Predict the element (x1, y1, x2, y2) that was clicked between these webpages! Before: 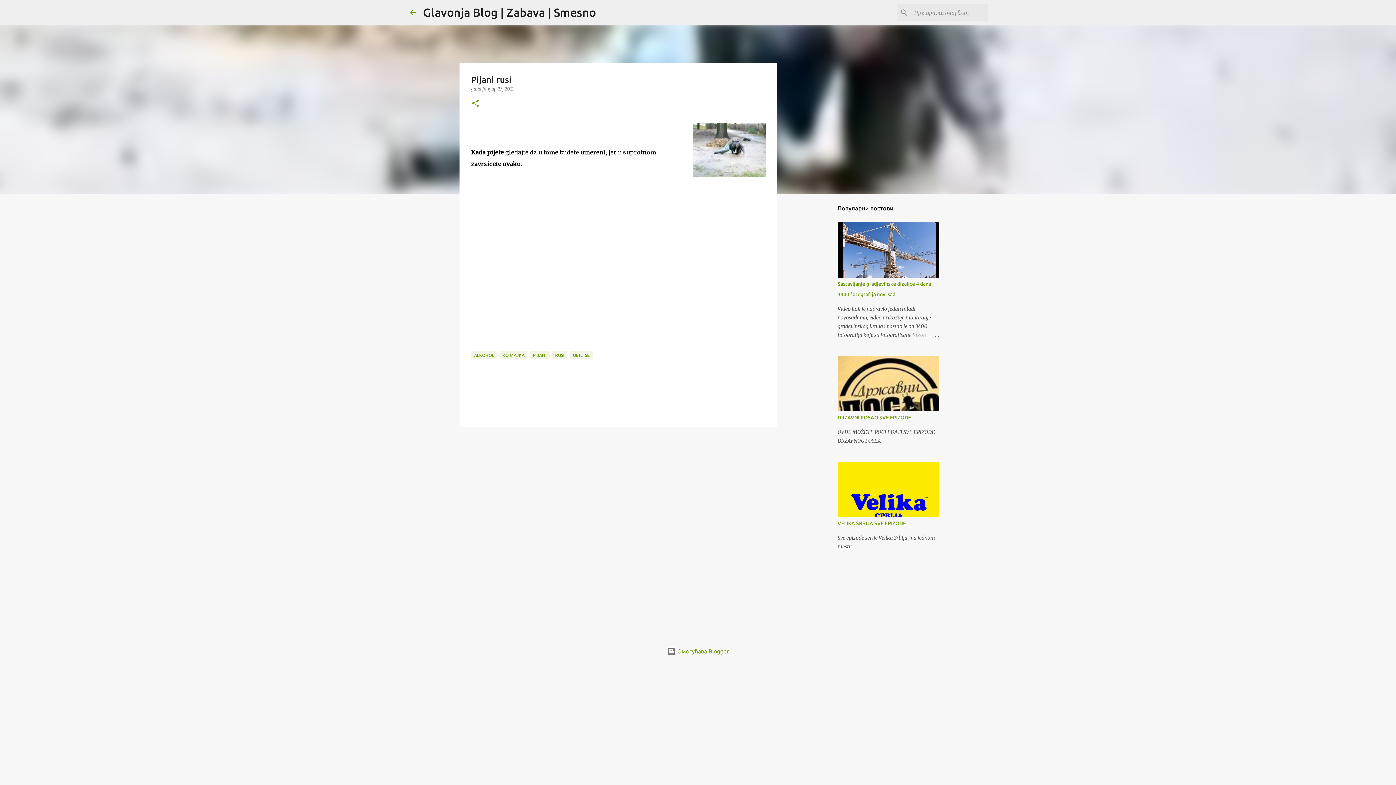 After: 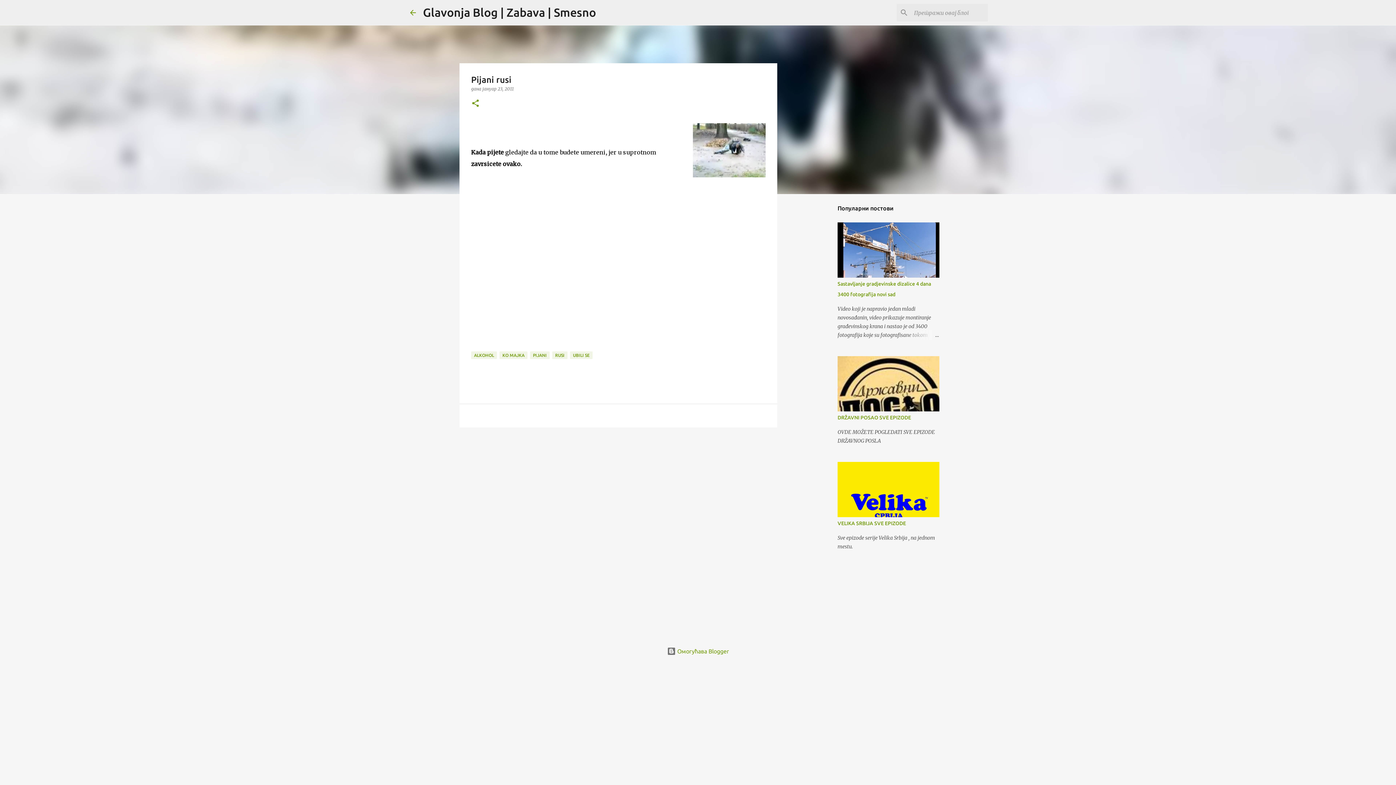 Action: label: јануар 23, 2011 bbox: (482, 86, 513, 91)